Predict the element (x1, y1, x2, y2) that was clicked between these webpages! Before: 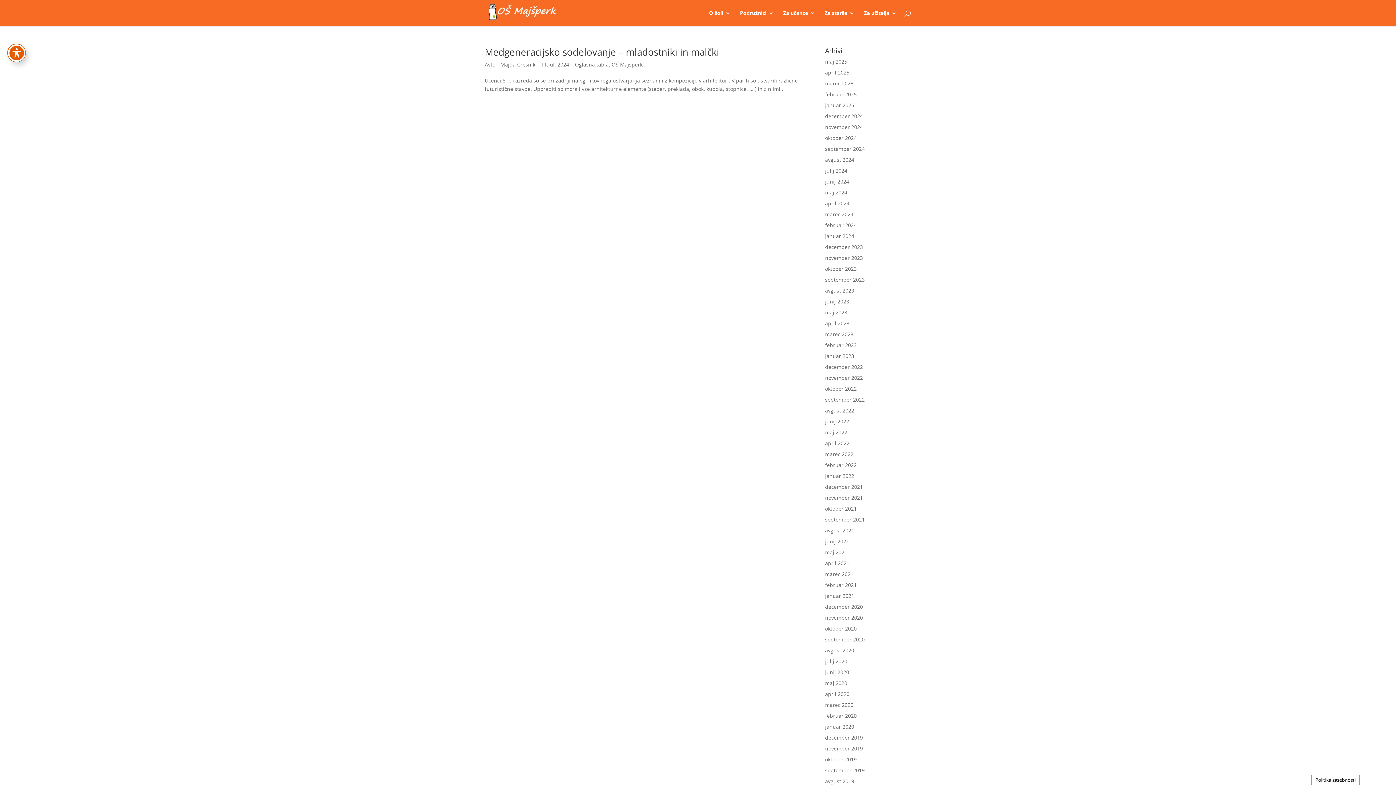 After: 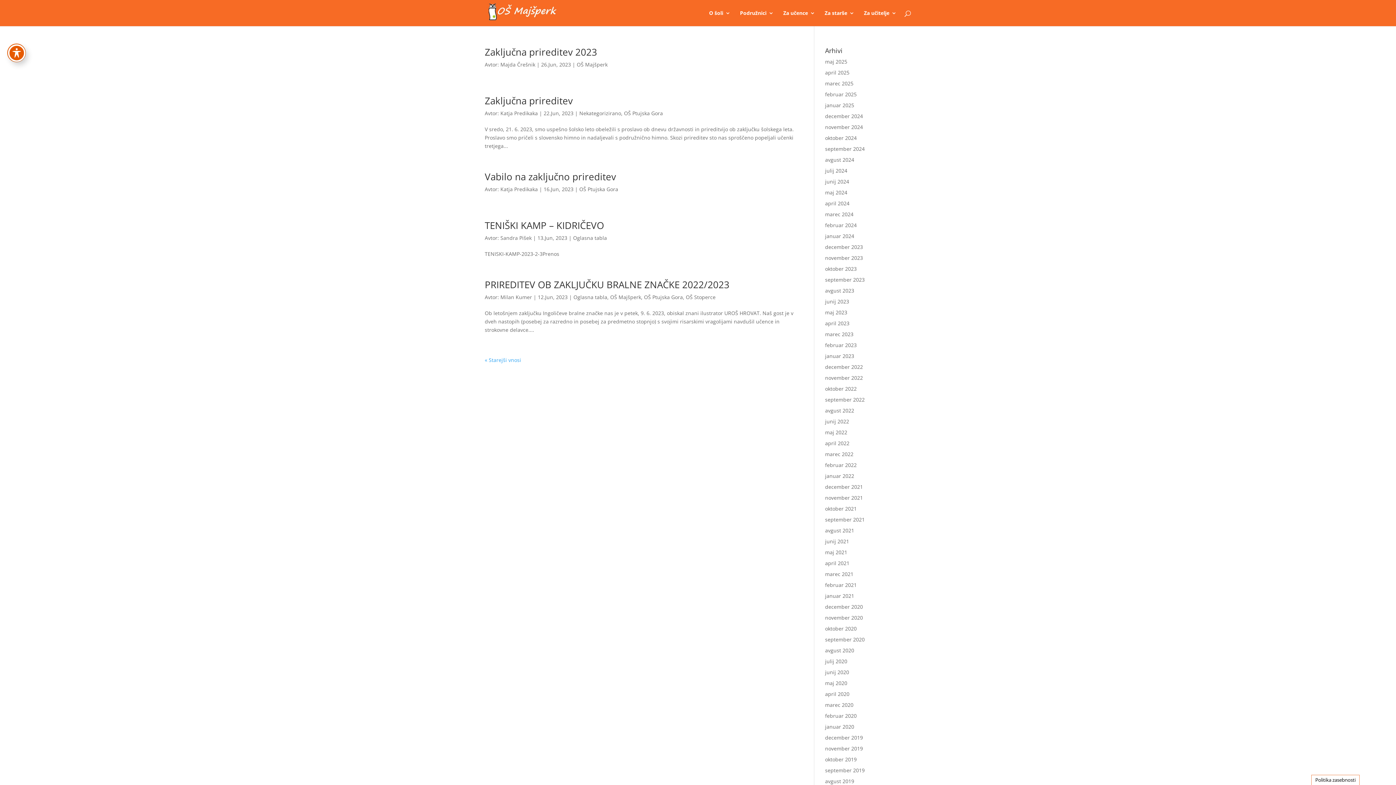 Action: label: junij 2023 bbox: (825, 298, 849, 305)